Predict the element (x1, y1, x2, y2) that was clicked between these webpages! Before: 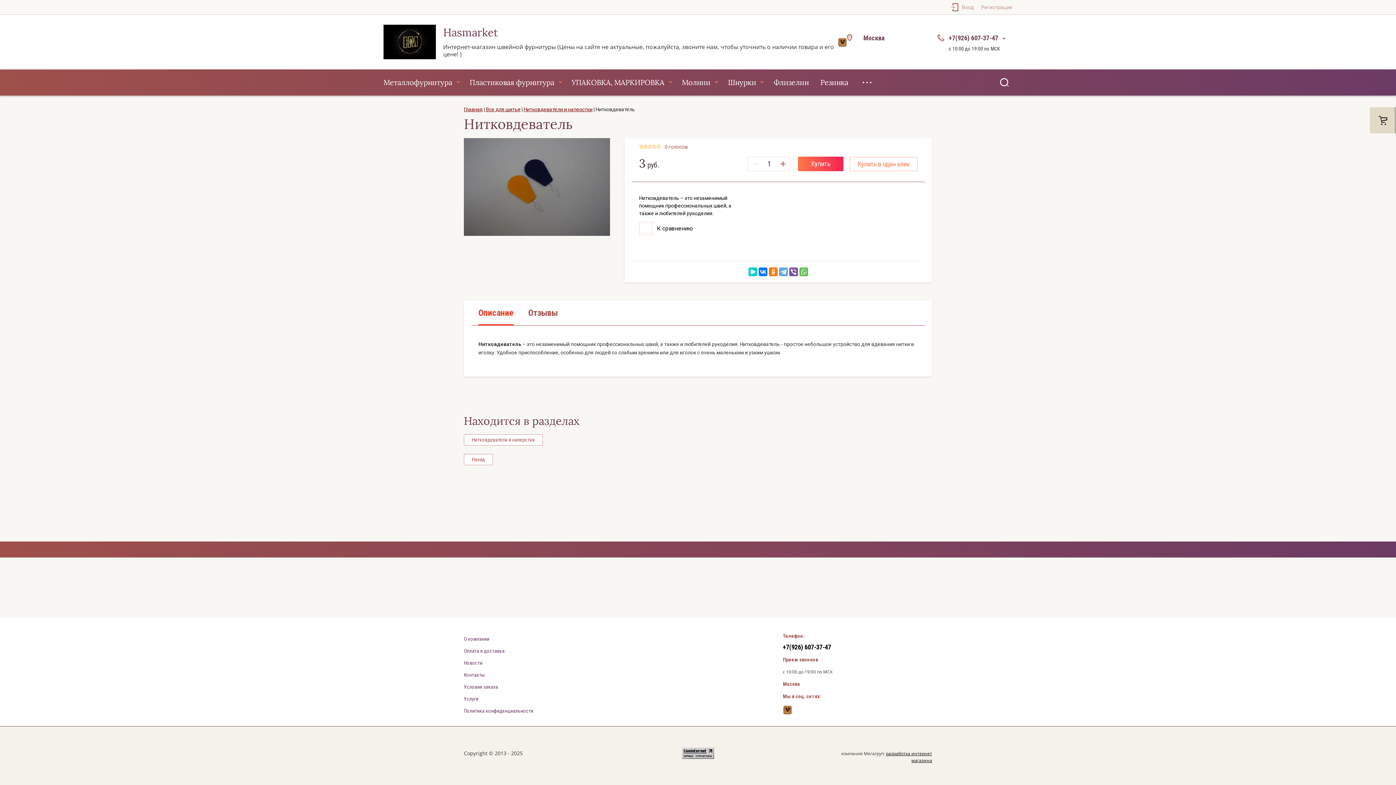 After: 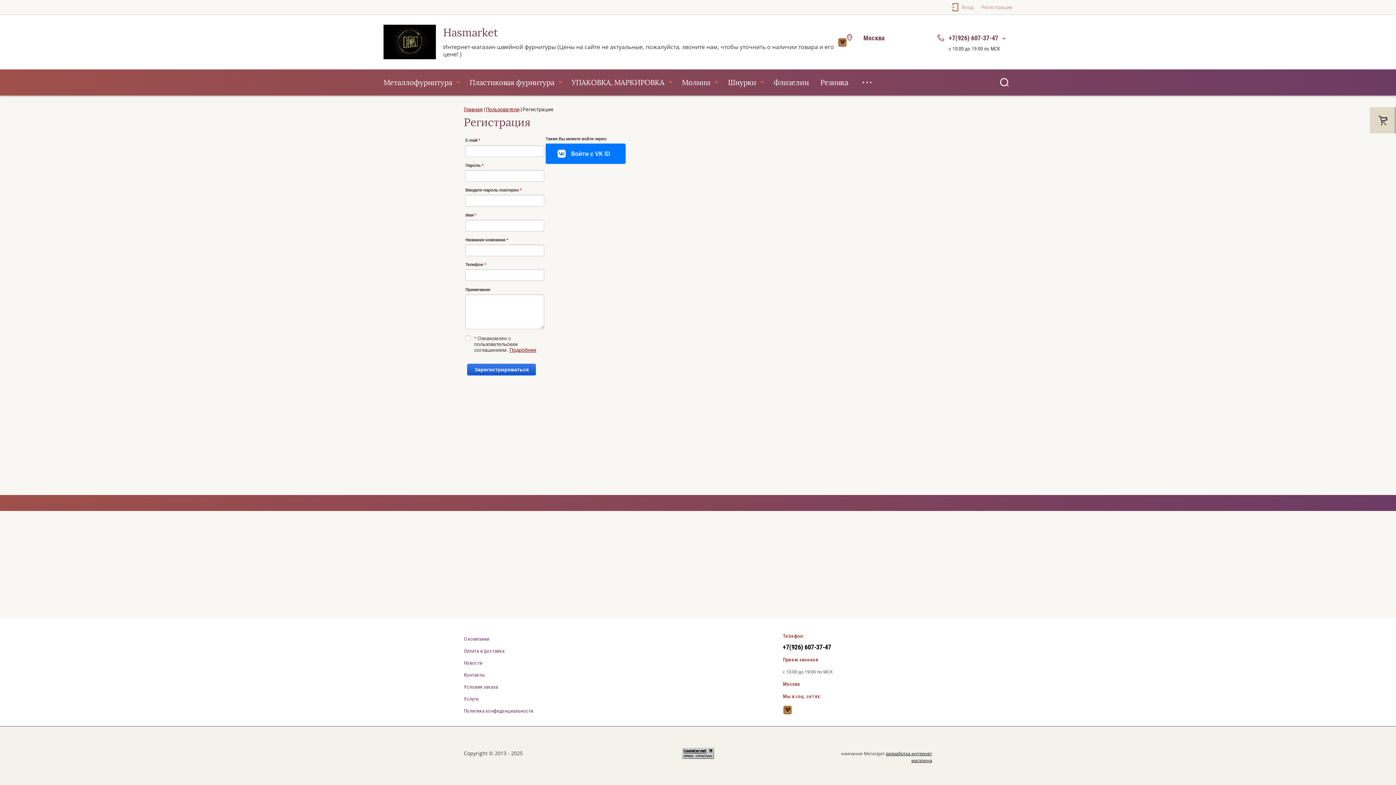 Action: label: Регистрация bbox: (981, 4, 1012, 10)